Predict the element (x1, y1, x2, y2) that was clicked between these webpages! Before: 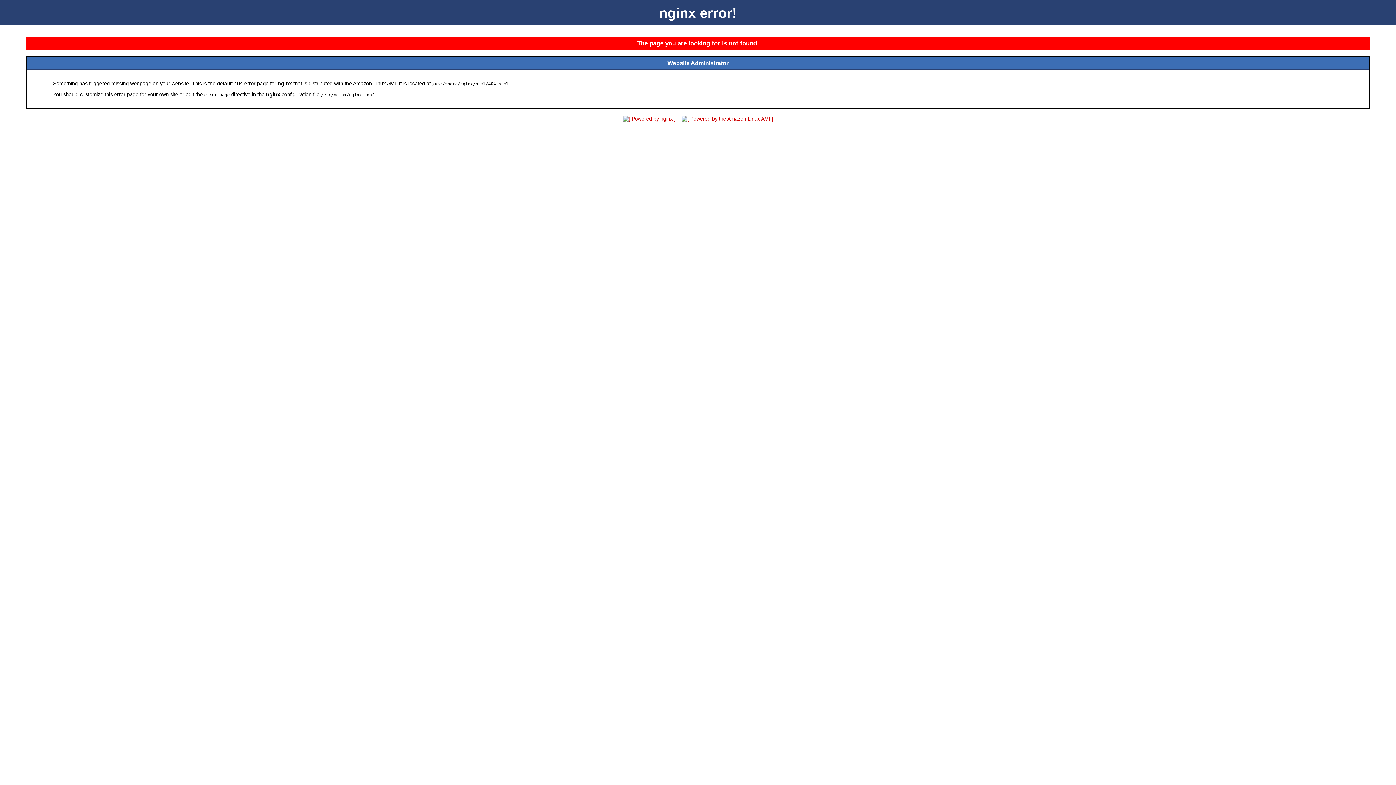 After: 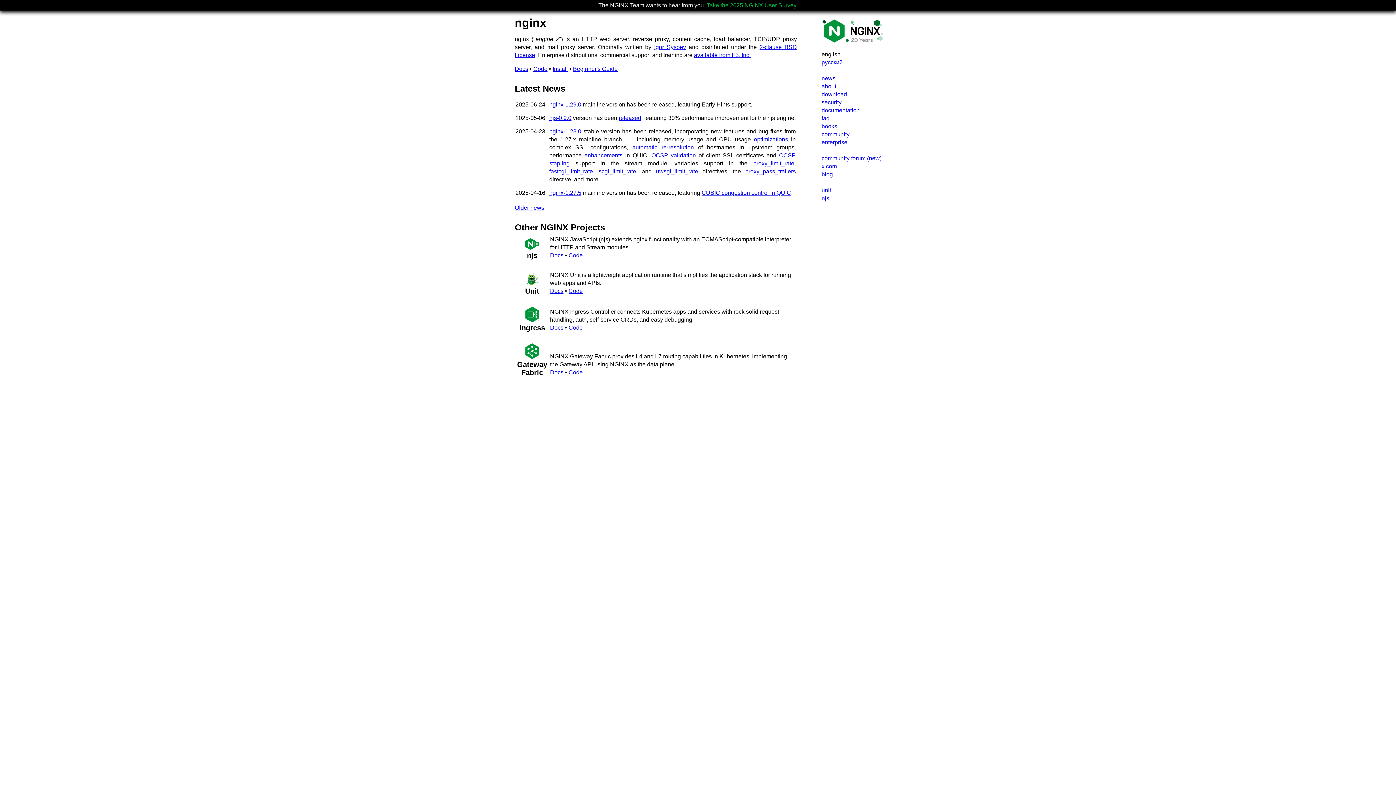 Action: bbox: (620, 116, 678, 121)